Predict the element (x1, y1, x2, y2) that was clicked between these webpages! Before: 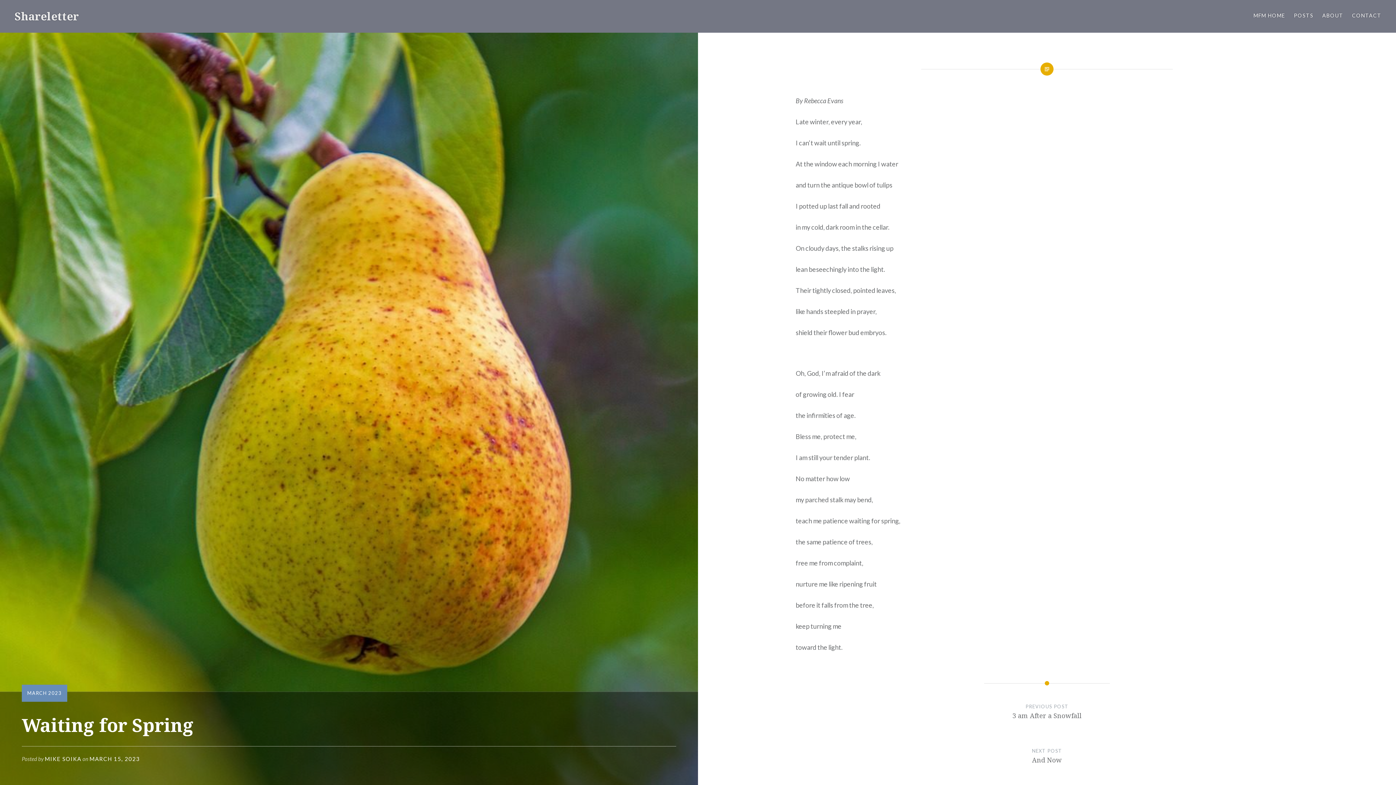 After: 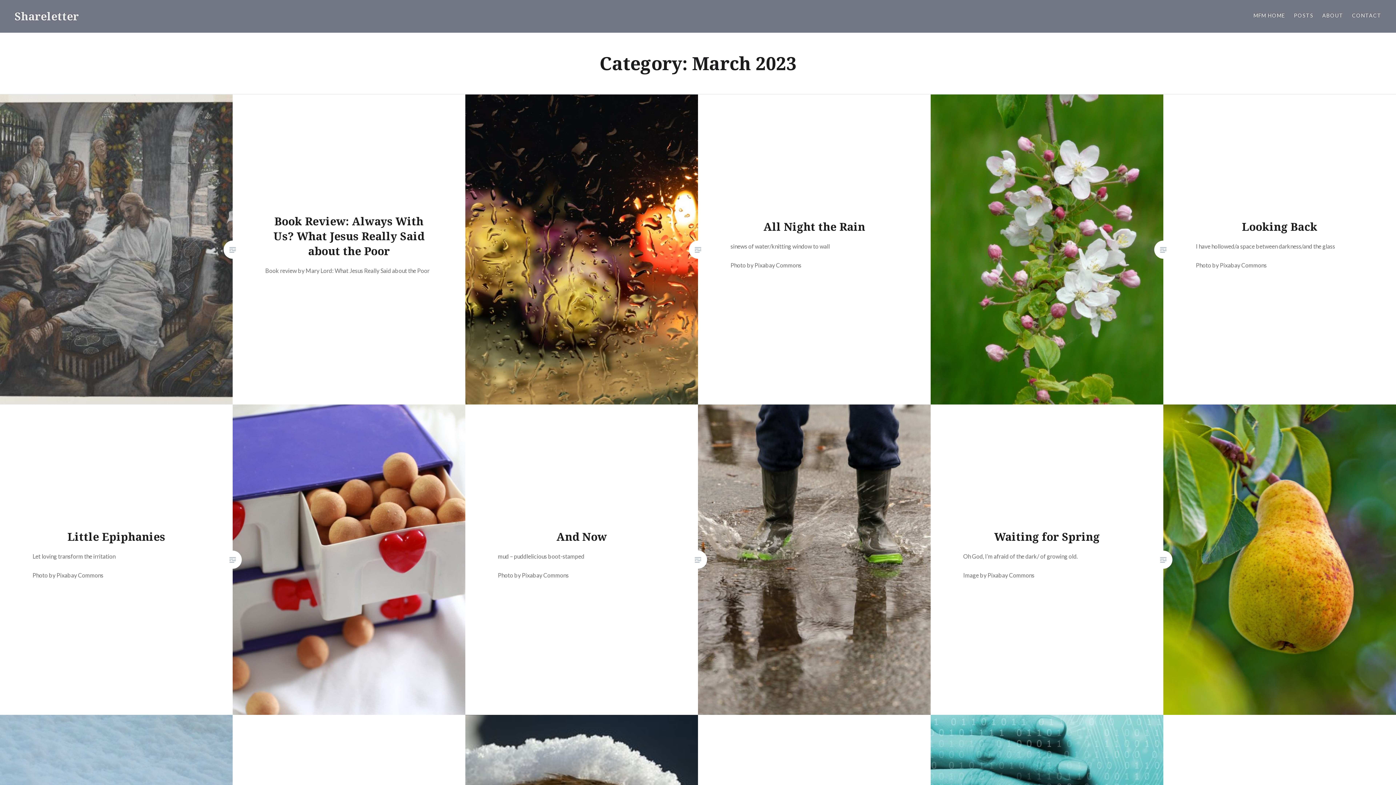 Action: bbox: (27, 690, 61, 696) label: MARCH 2023